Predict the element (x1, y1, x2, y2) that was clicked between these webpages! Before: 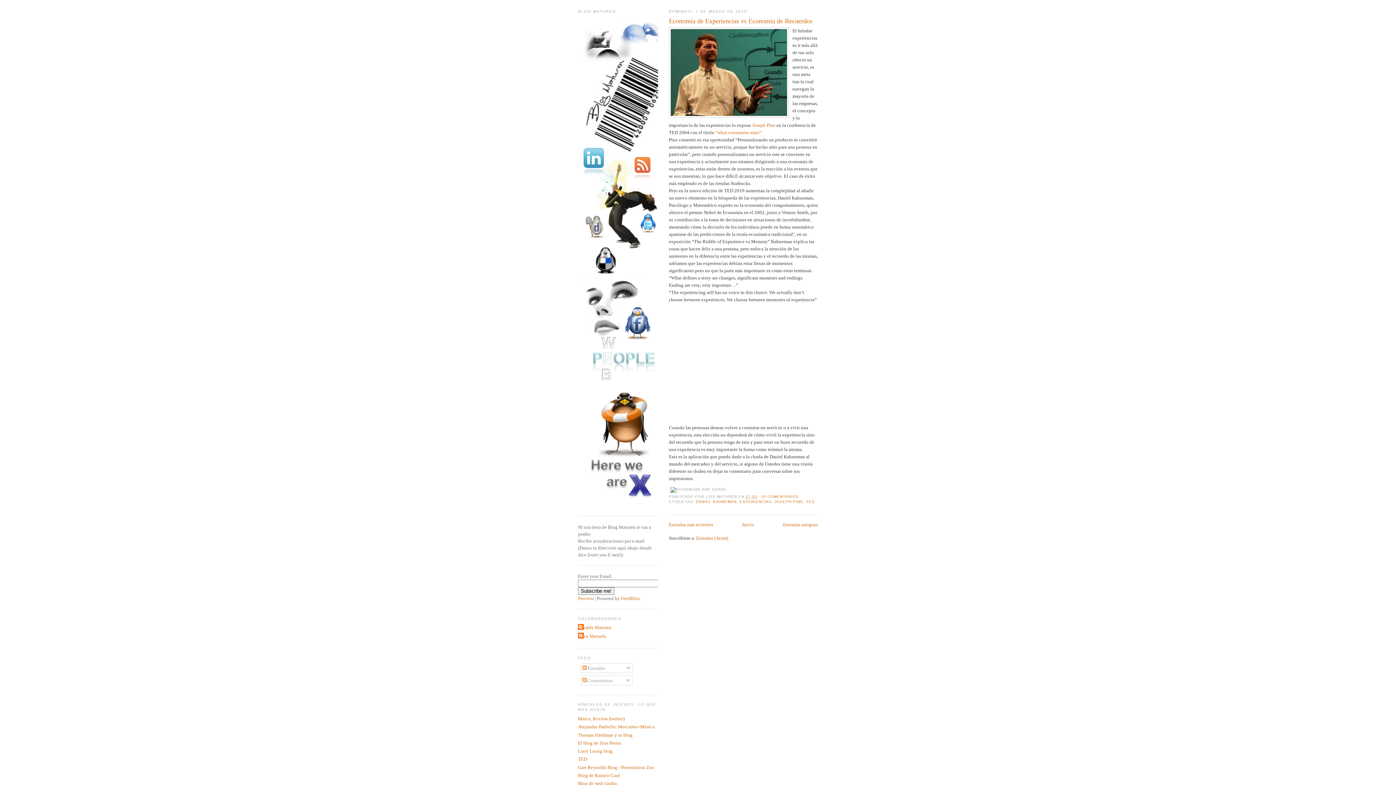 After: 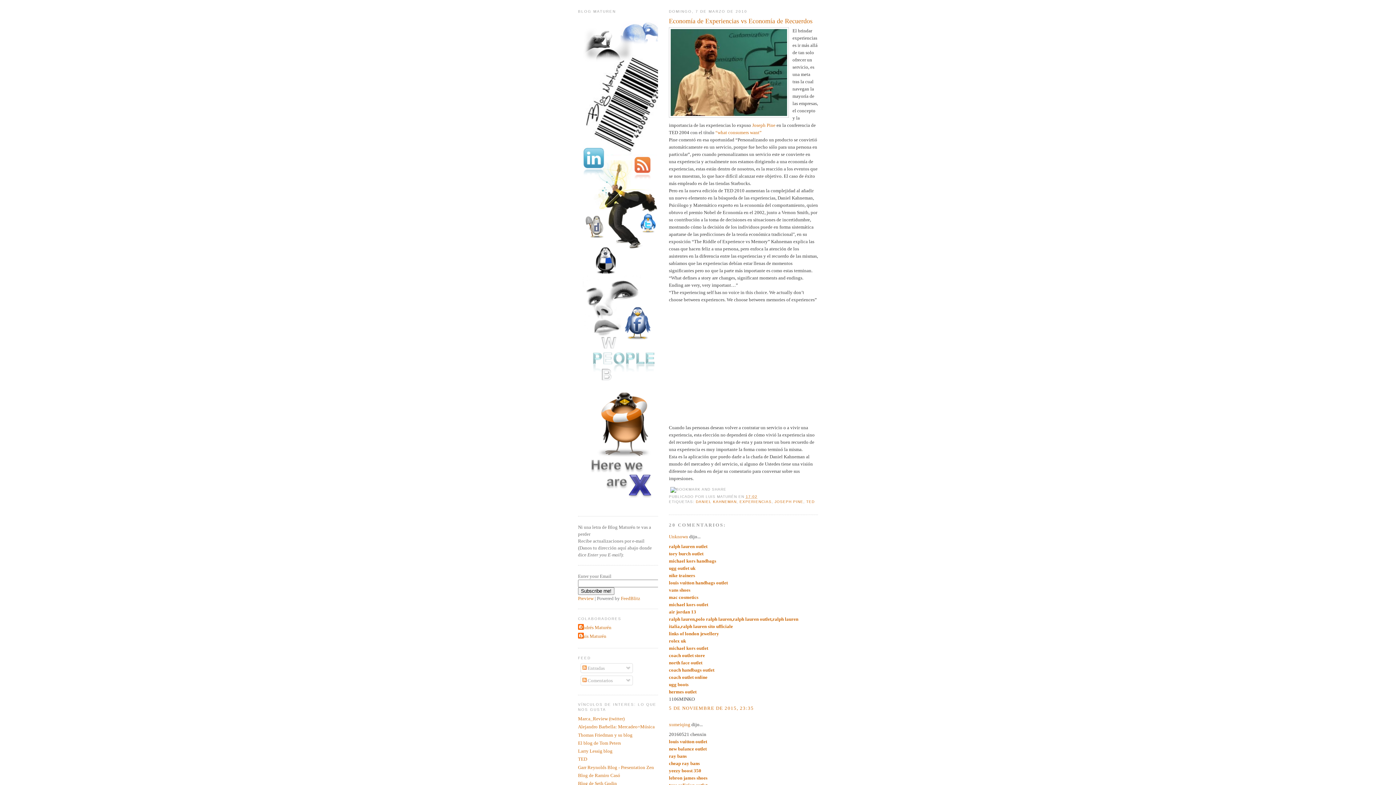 Action: label: 17:02 bbox: (745, 495, 757, 499)